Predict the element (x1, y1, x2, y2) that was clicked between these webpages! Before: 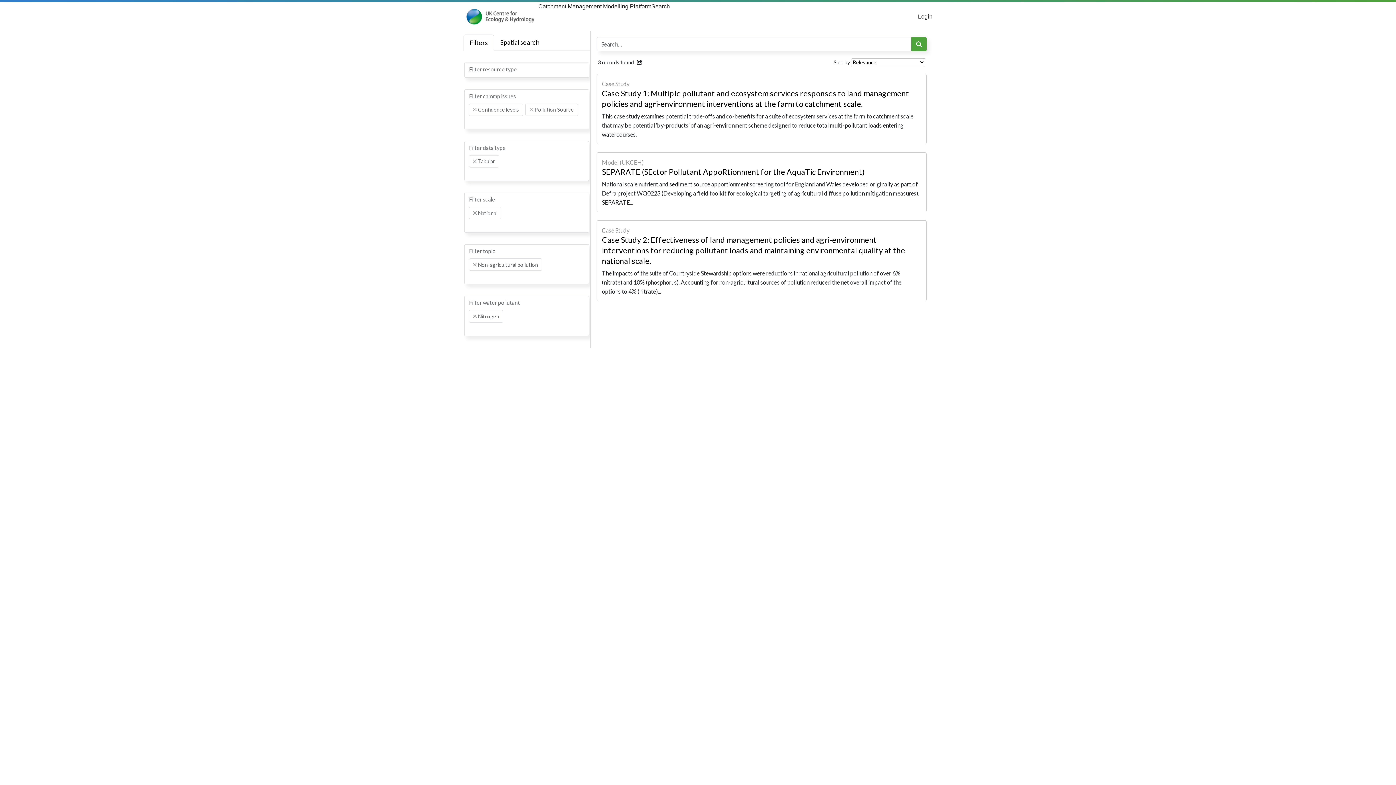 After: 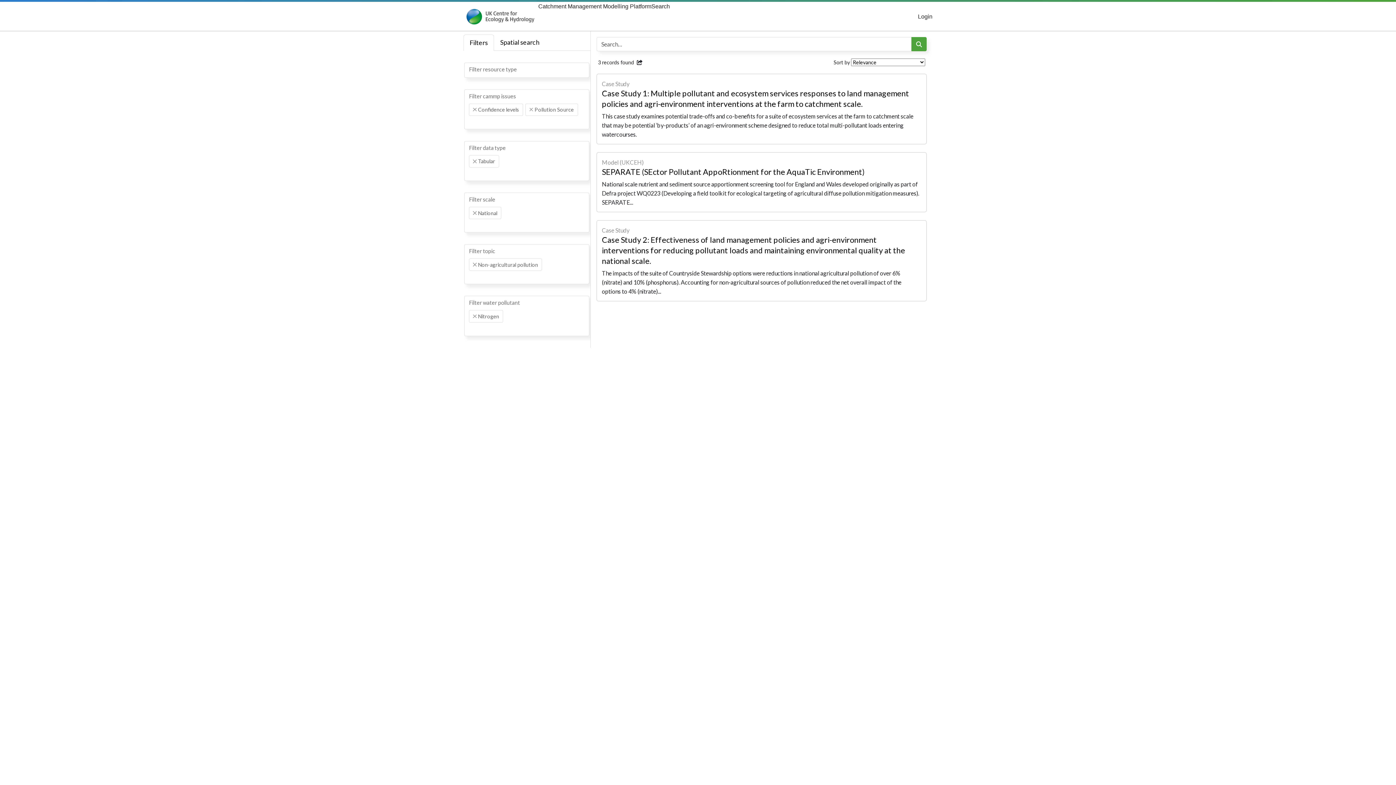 Action: bbox: (463, 34, 494, 50) label: Filters